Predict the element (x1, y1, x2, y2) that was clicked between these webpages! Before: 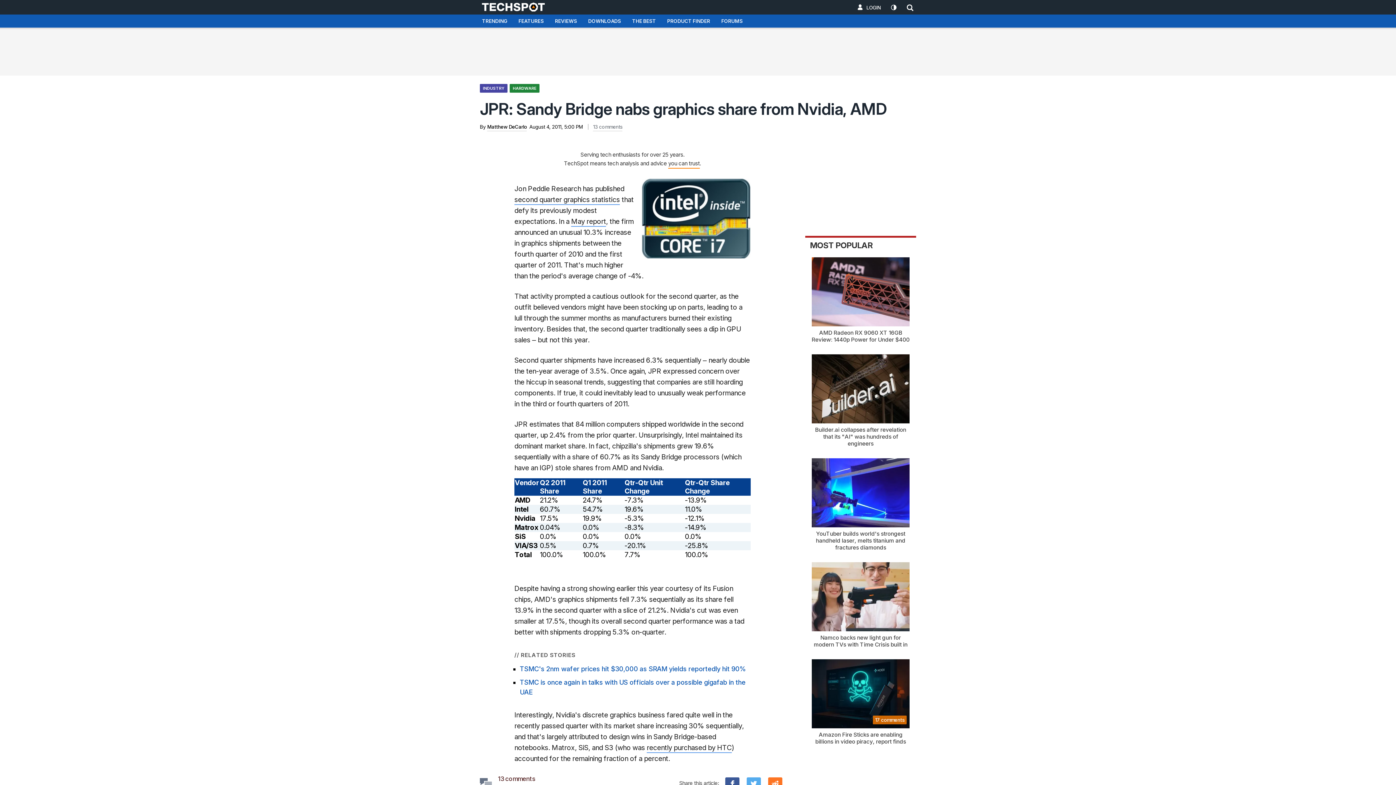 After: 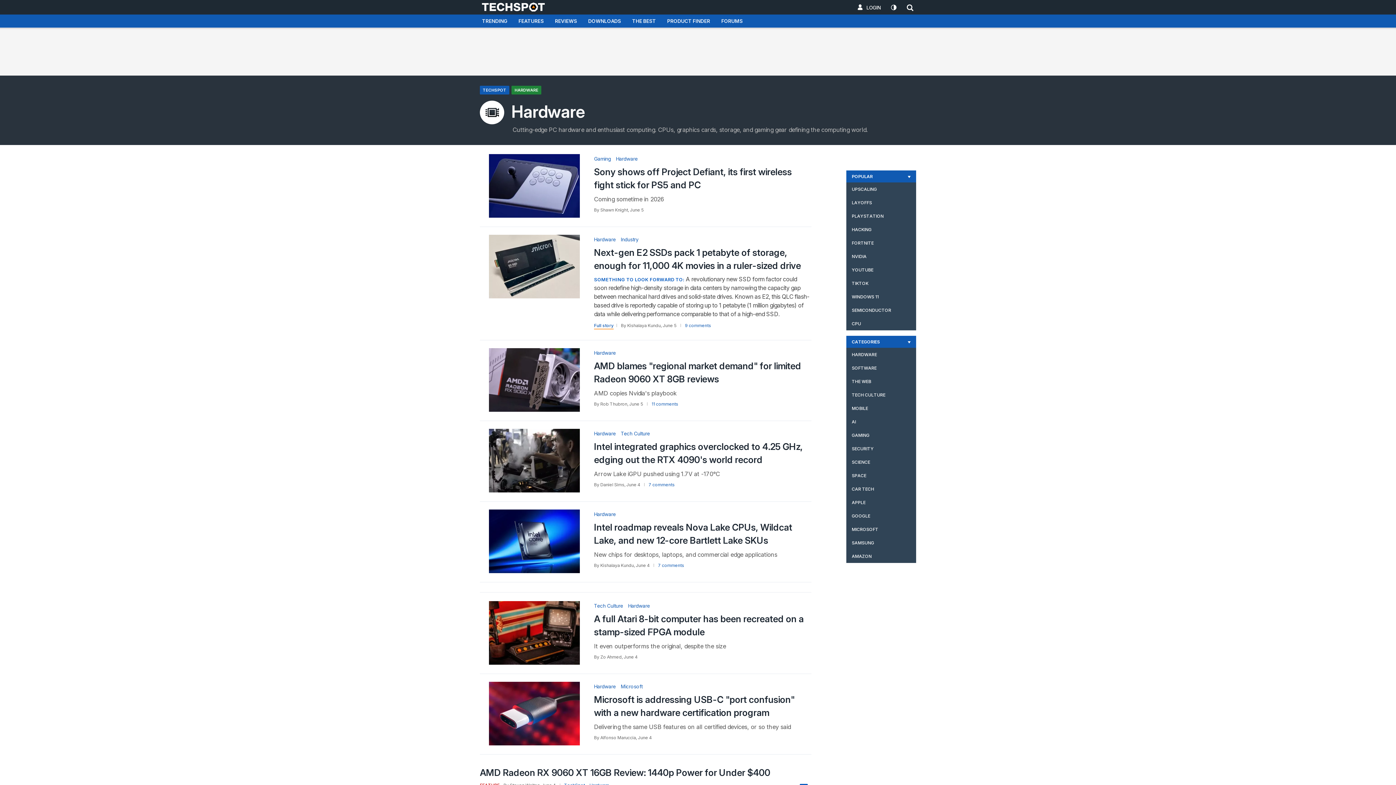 Action: bbox: (509, 84, 539, 92) label: HARDWARE